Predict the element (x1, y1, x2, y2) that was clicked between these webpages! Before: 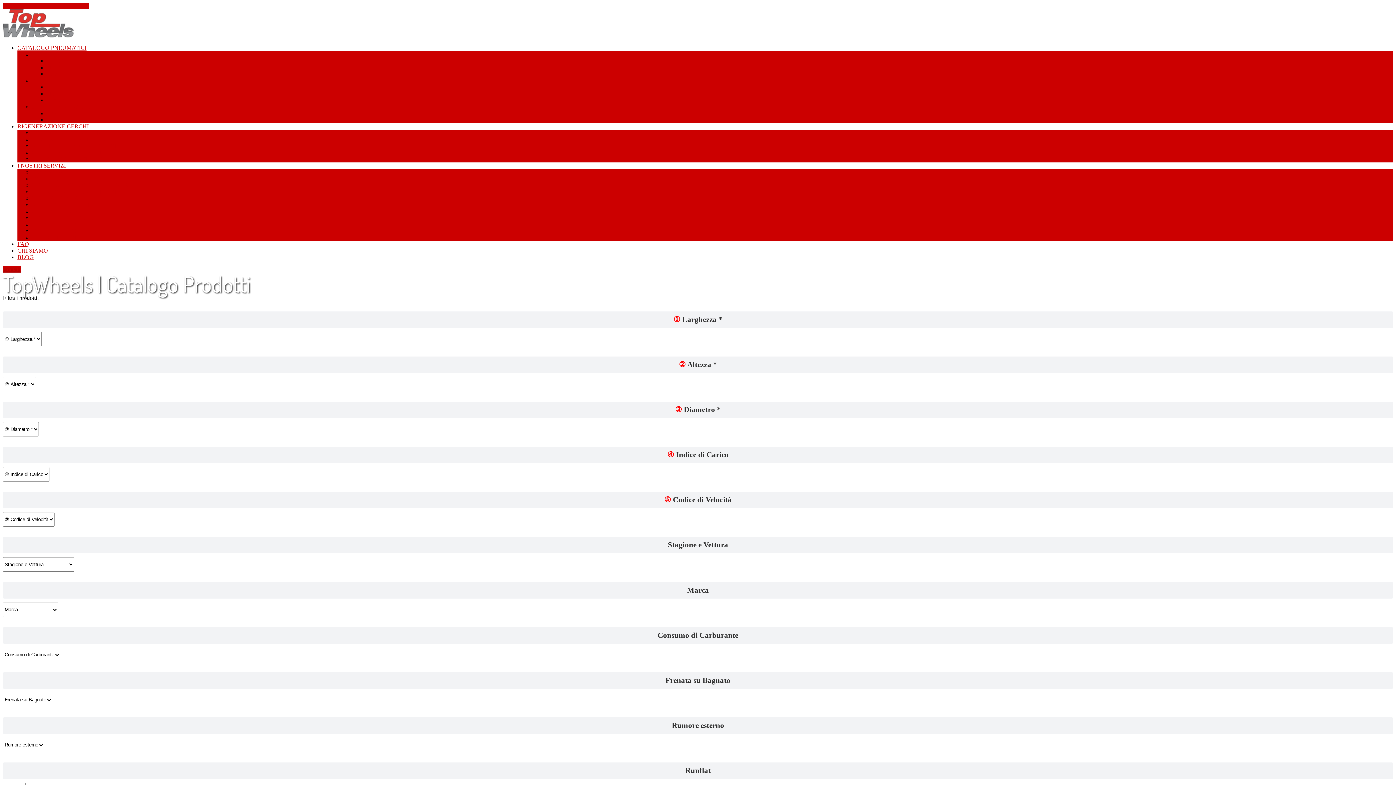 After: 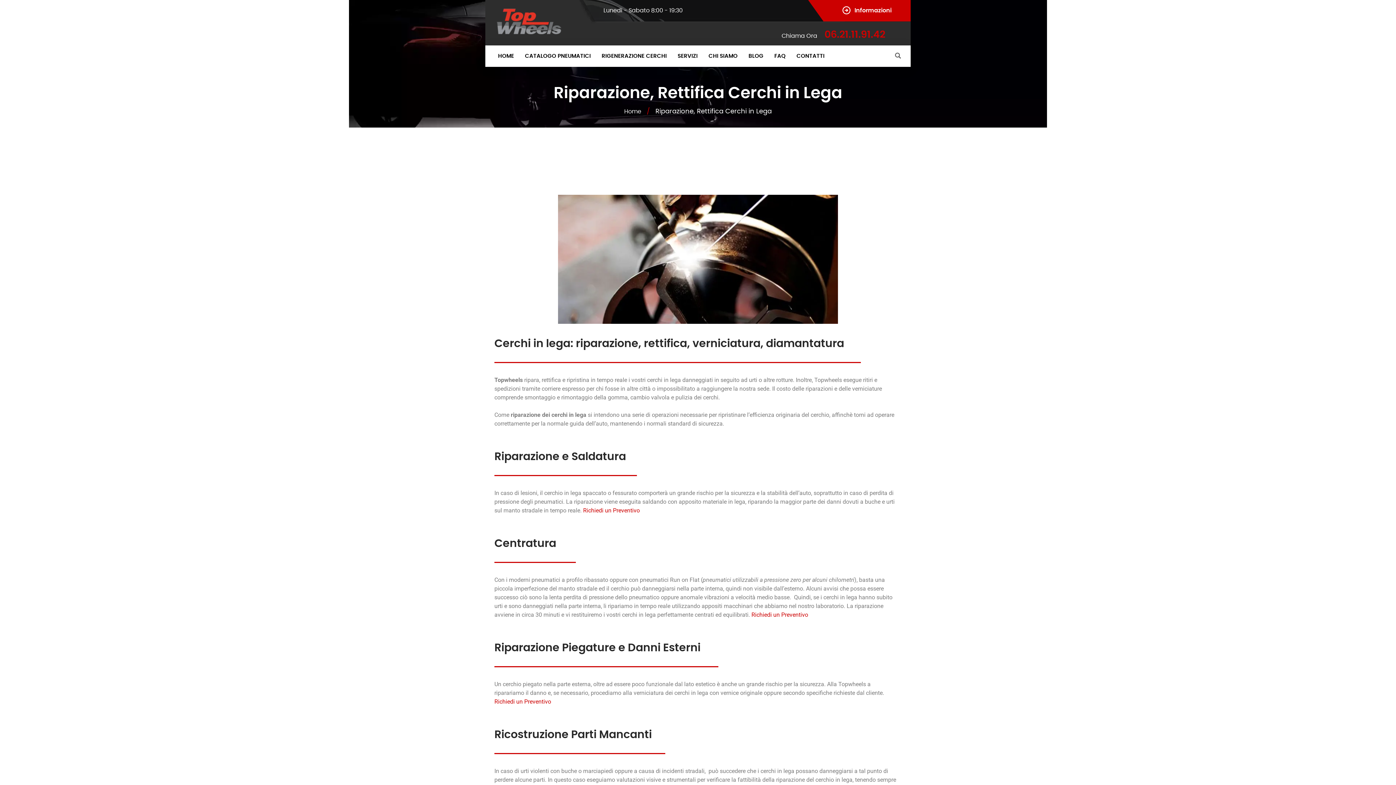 Action: bbox: (32, 136, 108, 142) label: RIPARAZIONE E RETTIFICA